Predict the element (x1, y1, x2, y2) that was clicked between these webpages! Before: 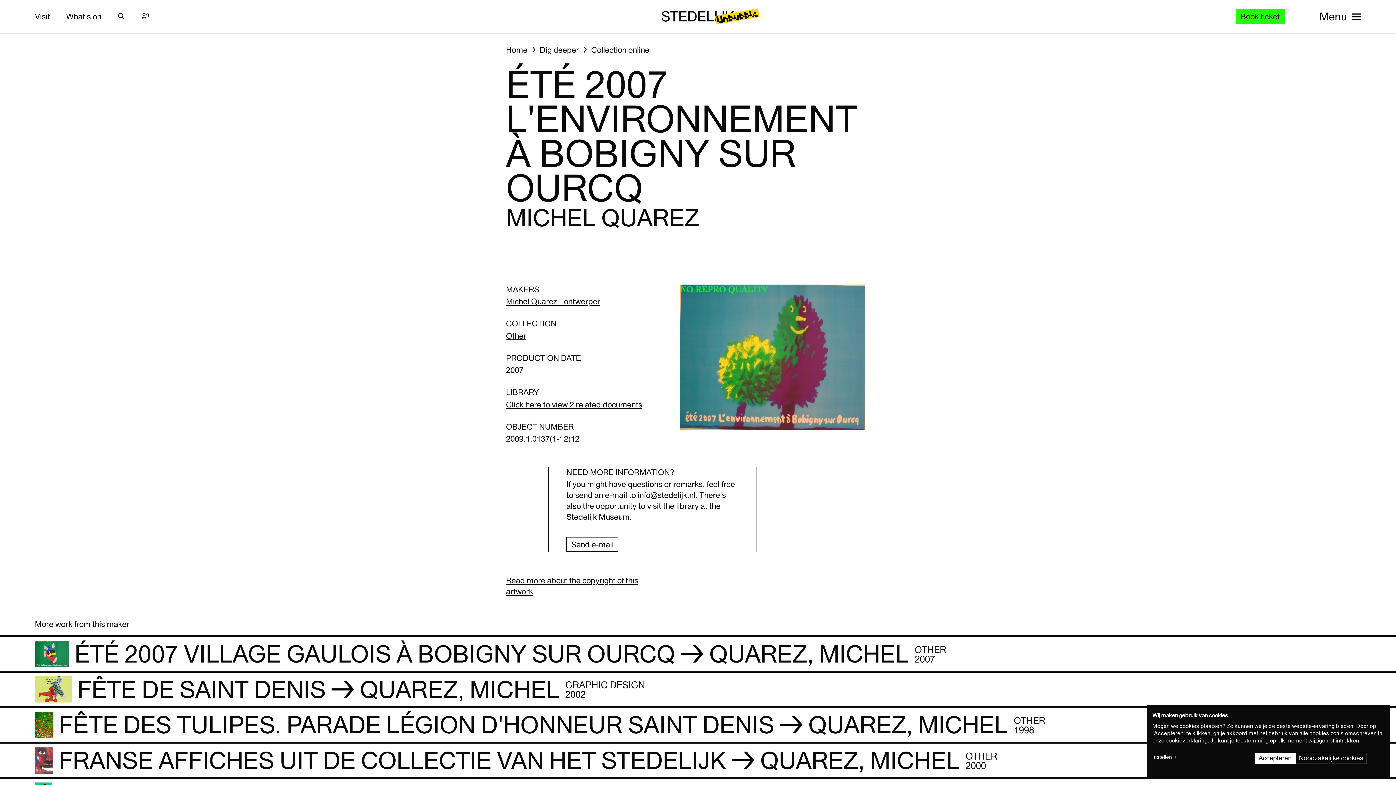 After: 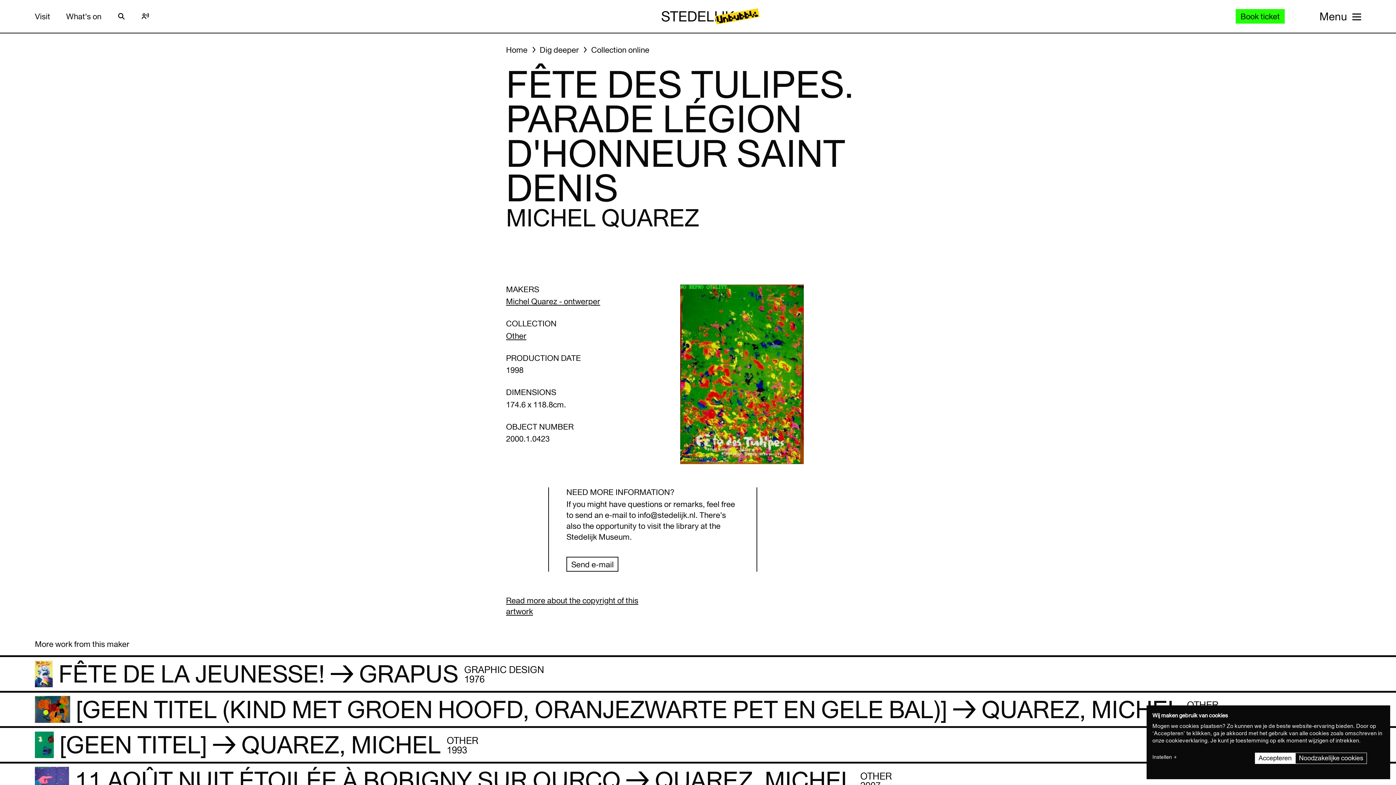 Action: bbox: (0, 708, 1396, 743) label: Fête des Tulipes. Parade Légion d'Honneur Saint Denis